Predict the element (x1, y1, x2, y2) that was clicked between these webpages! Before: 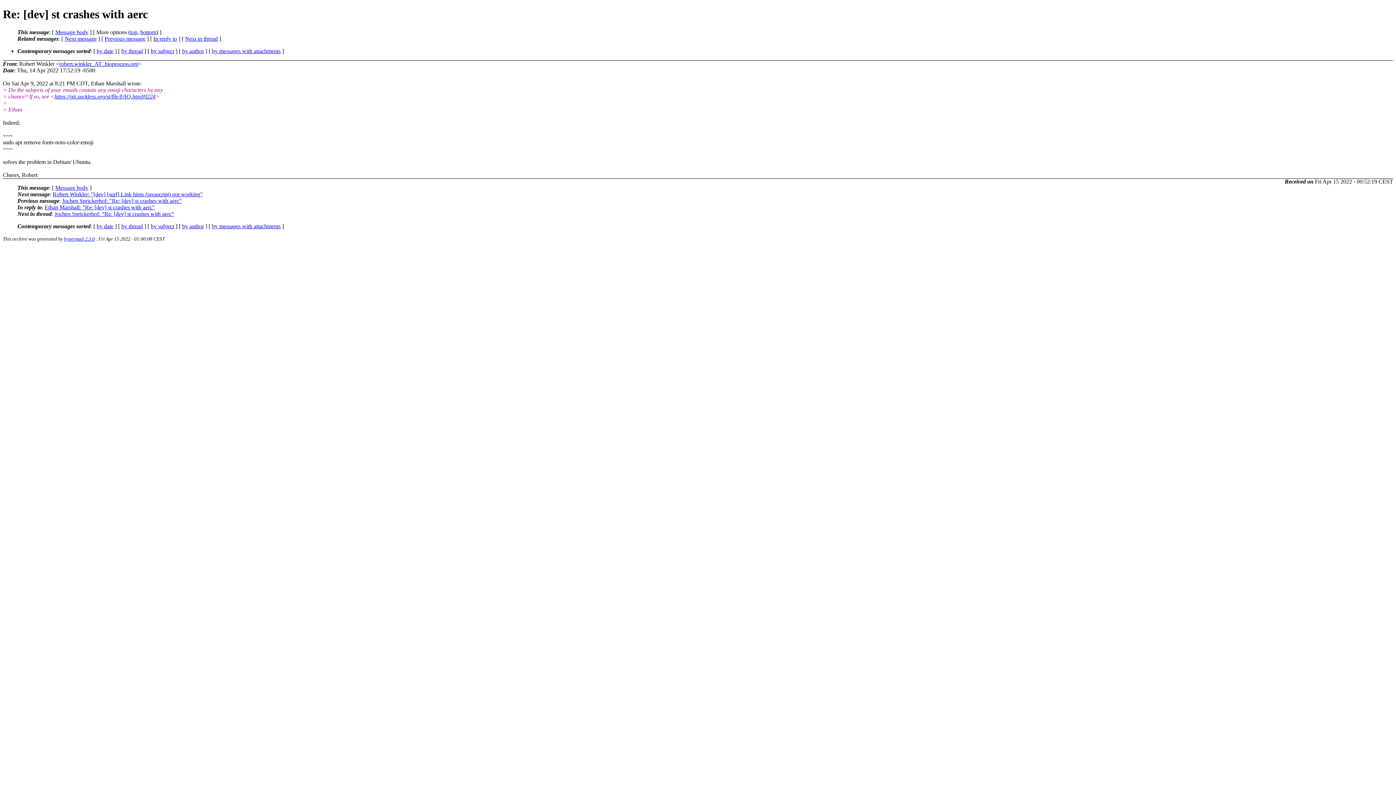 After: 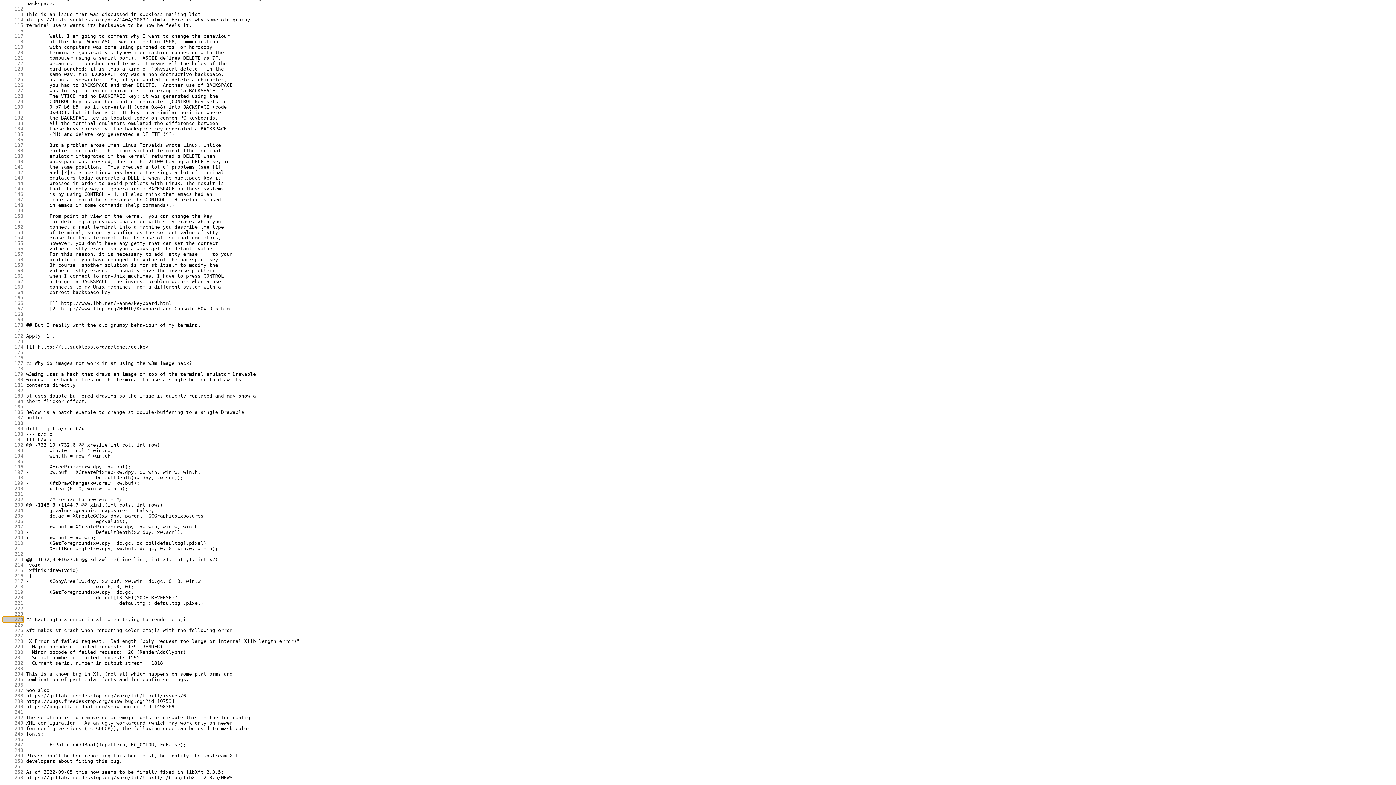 Action: bbox: (54, 93, 155, 99) label: https://git.suckless.org/st/file/FAQ.html#l224